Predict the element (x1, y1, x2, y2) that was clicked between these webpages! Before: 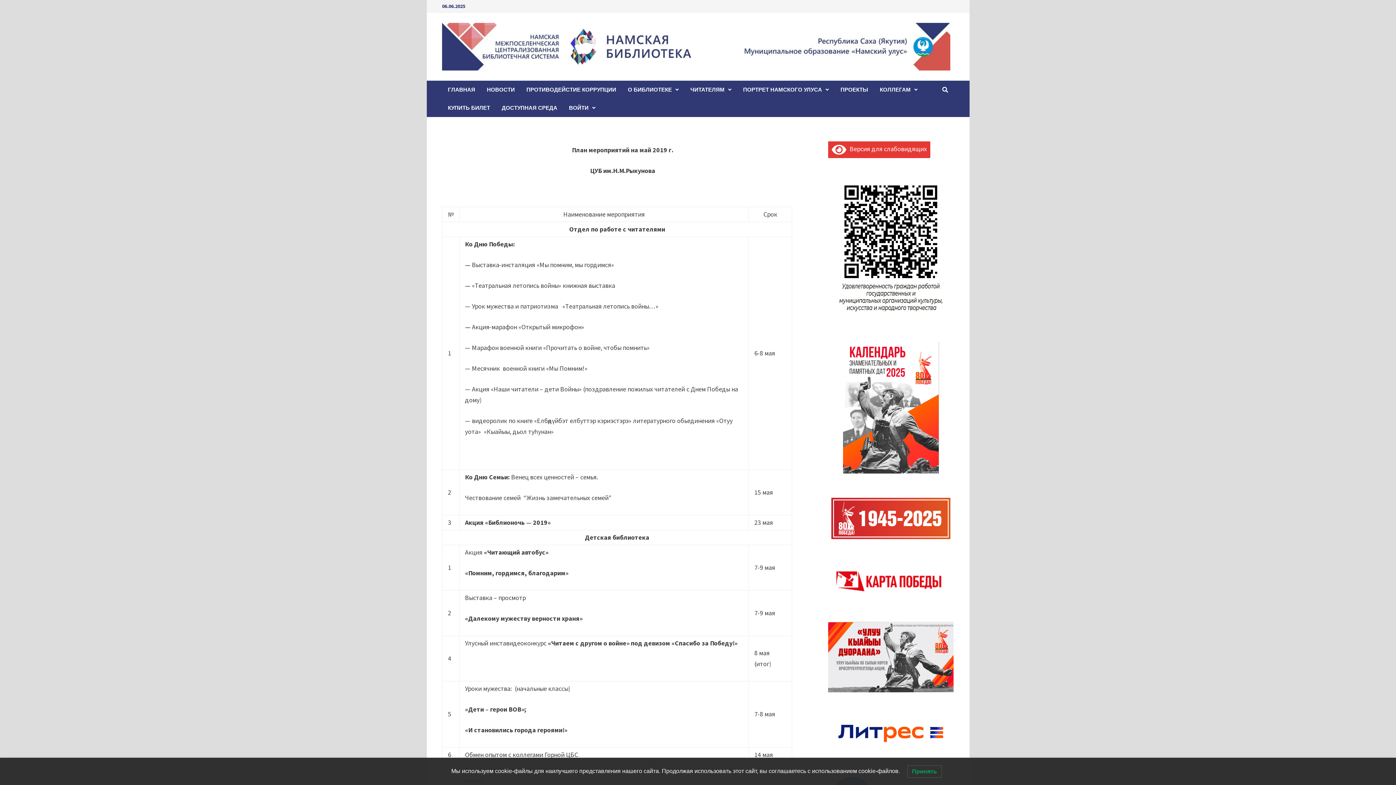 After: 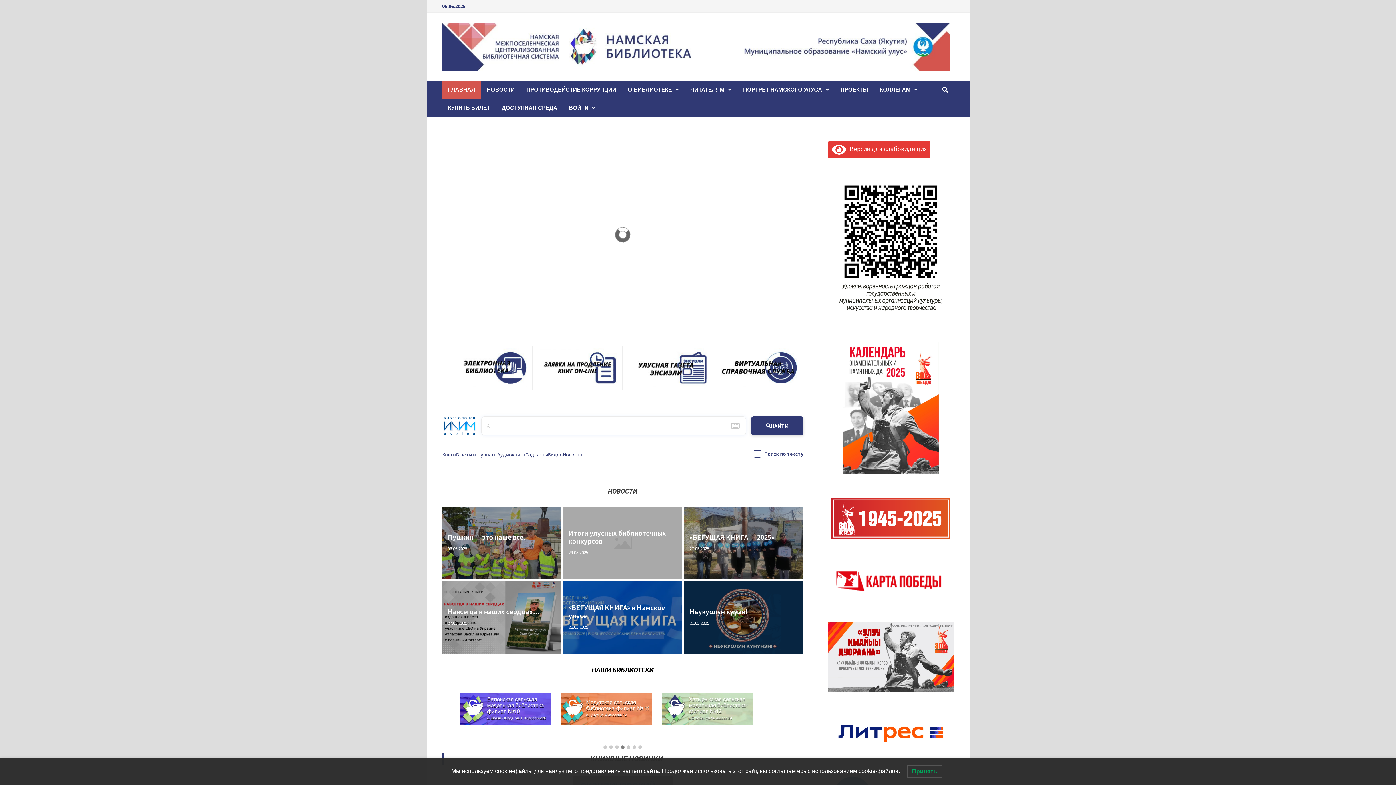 Action: label: ГЛАВНАЯ bbox: (442, 80, 481, 98)